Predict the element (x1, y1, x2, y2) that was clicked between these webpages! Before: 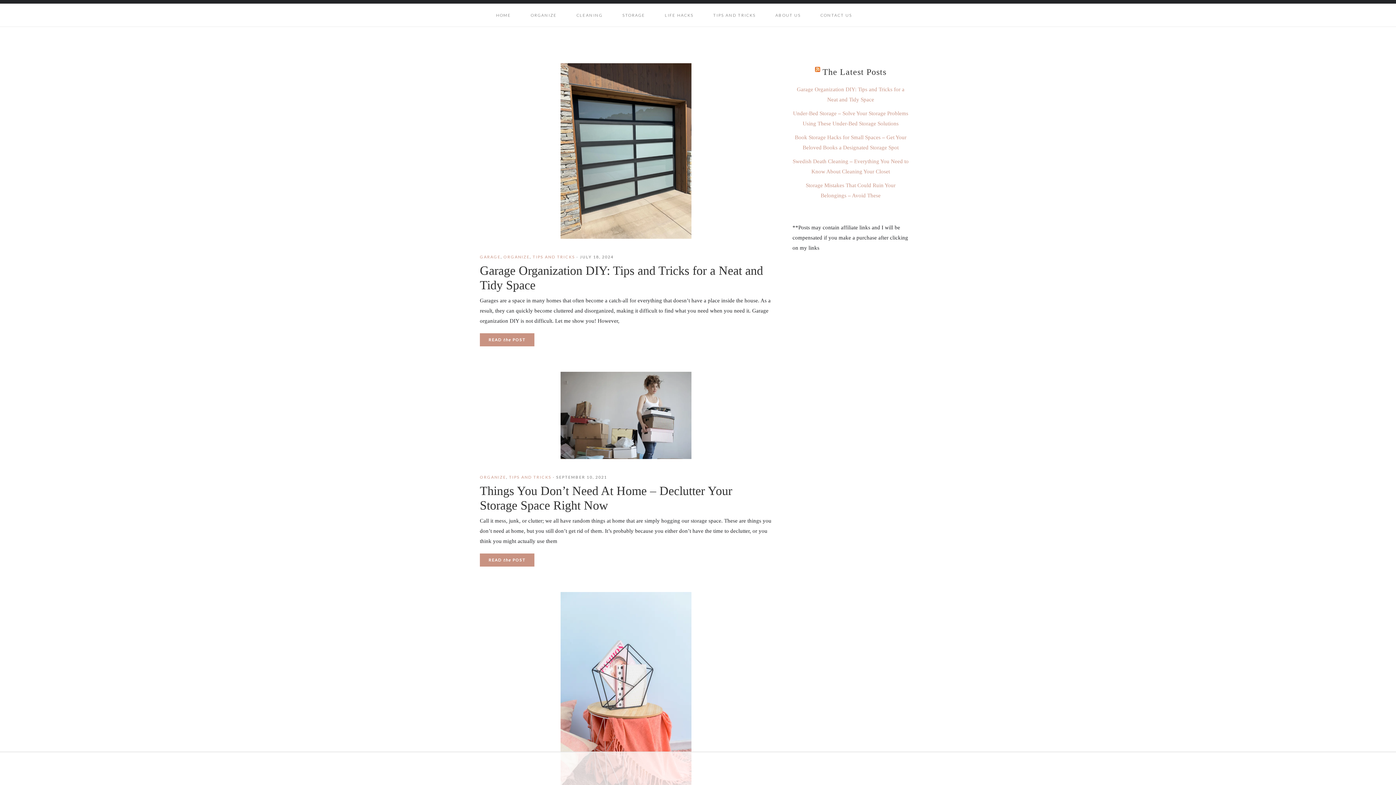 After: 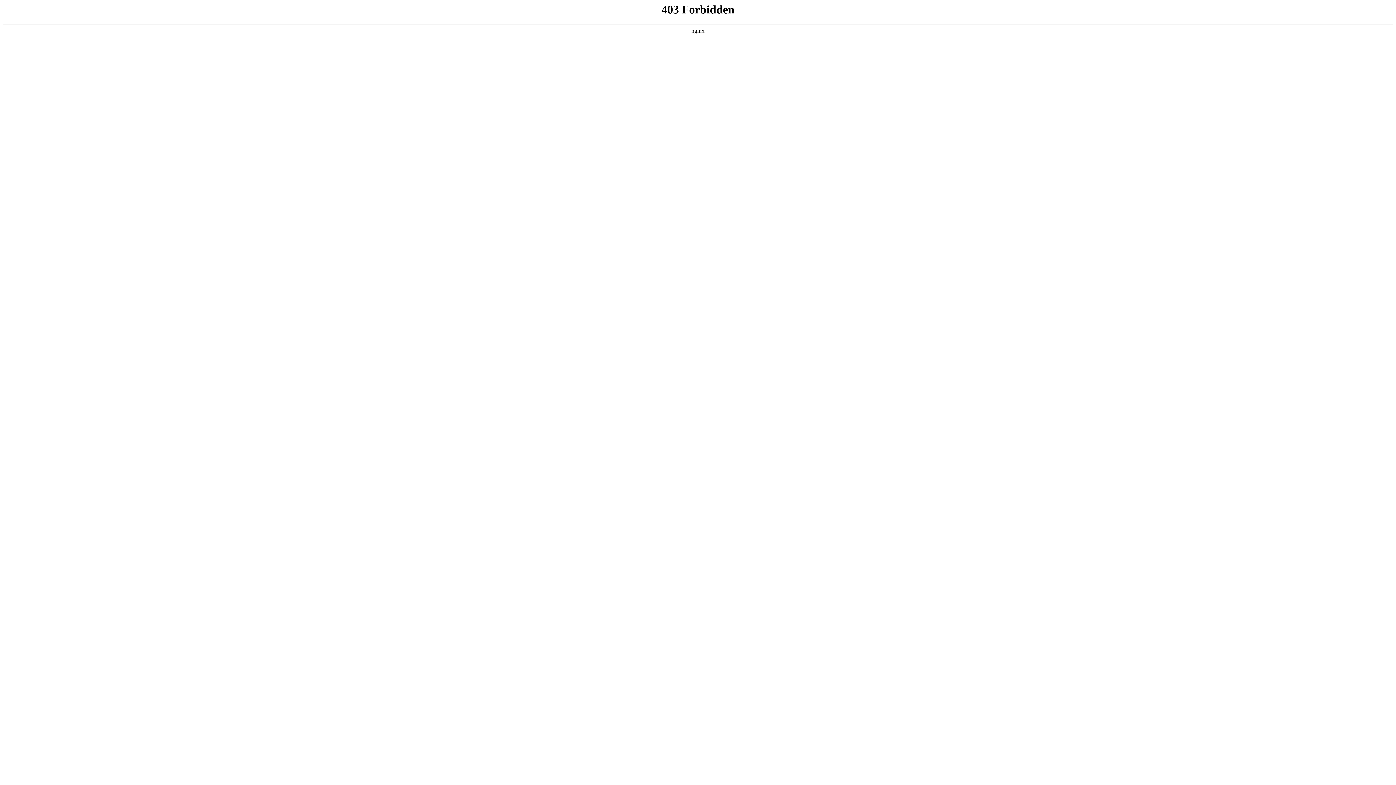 Action: bbox: (480, 333, 534, 346) label: READ the POST